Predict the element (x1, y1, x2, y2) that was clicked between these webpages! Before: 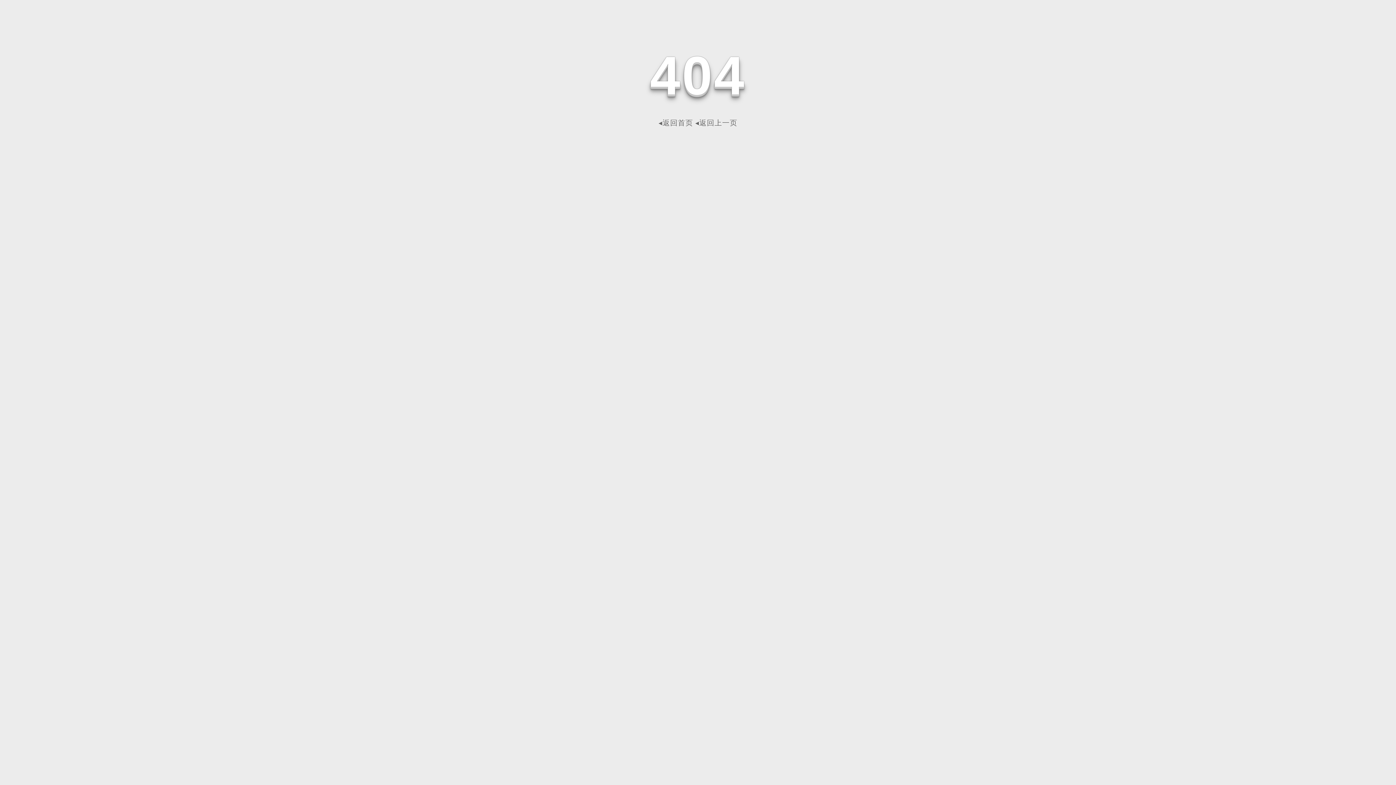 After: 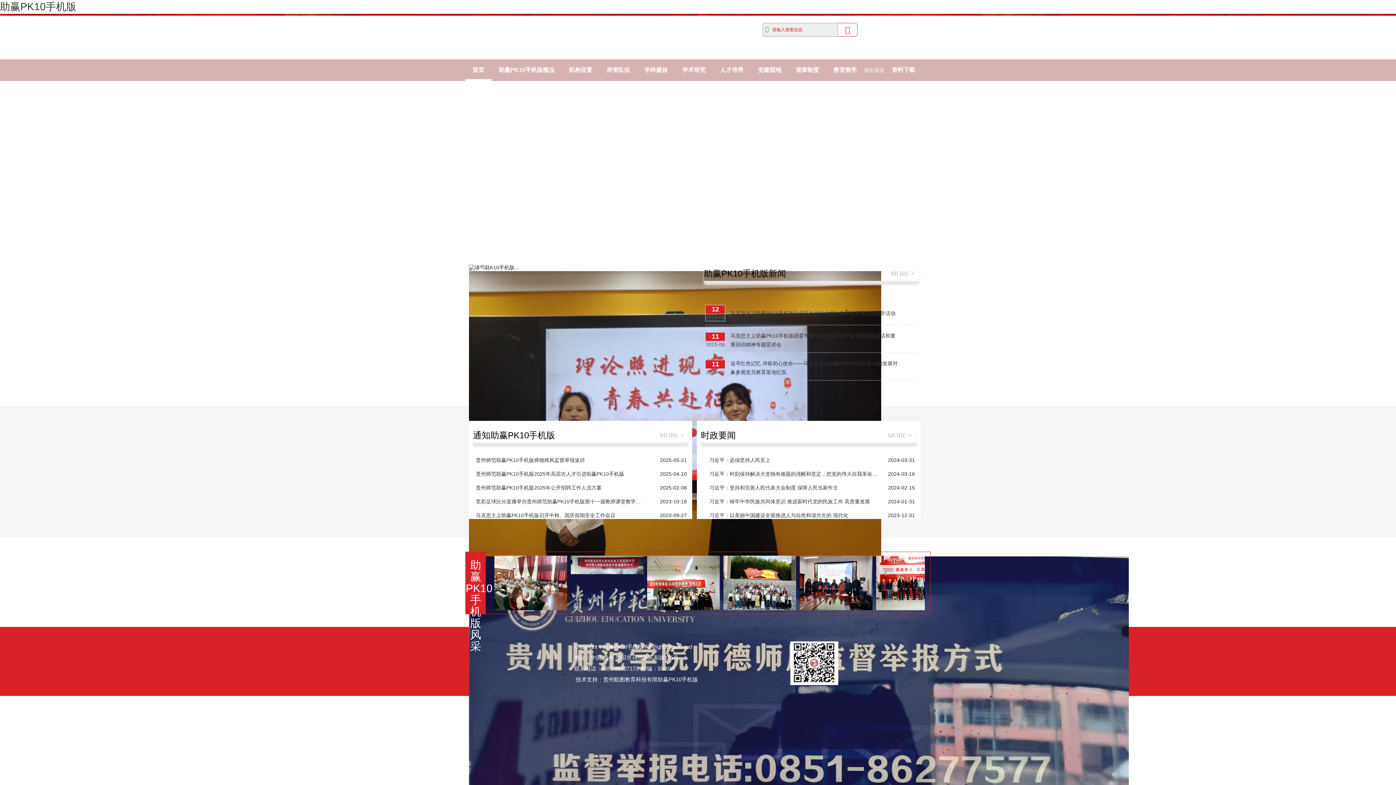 Action: label: ◂返回首页 bbox: (658, 118, 693, 126)